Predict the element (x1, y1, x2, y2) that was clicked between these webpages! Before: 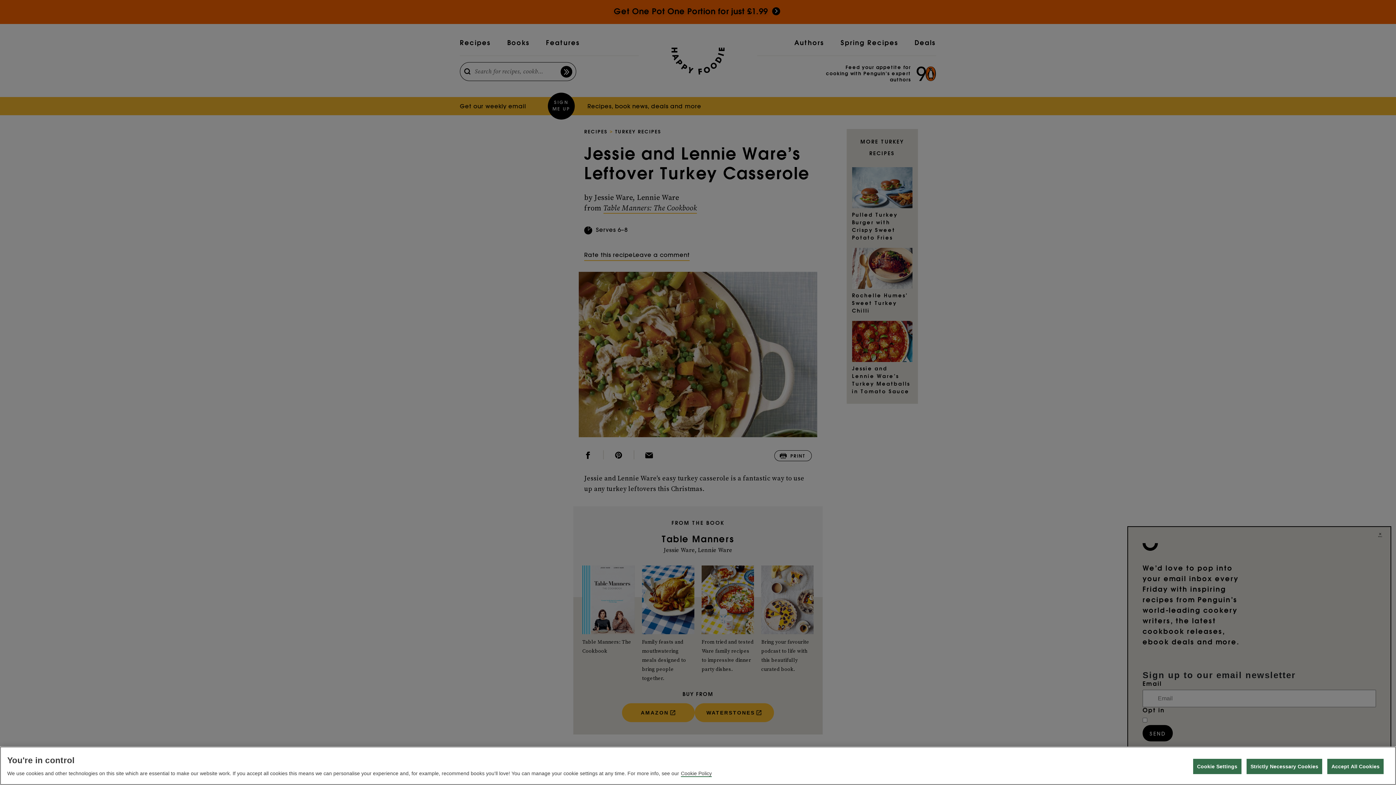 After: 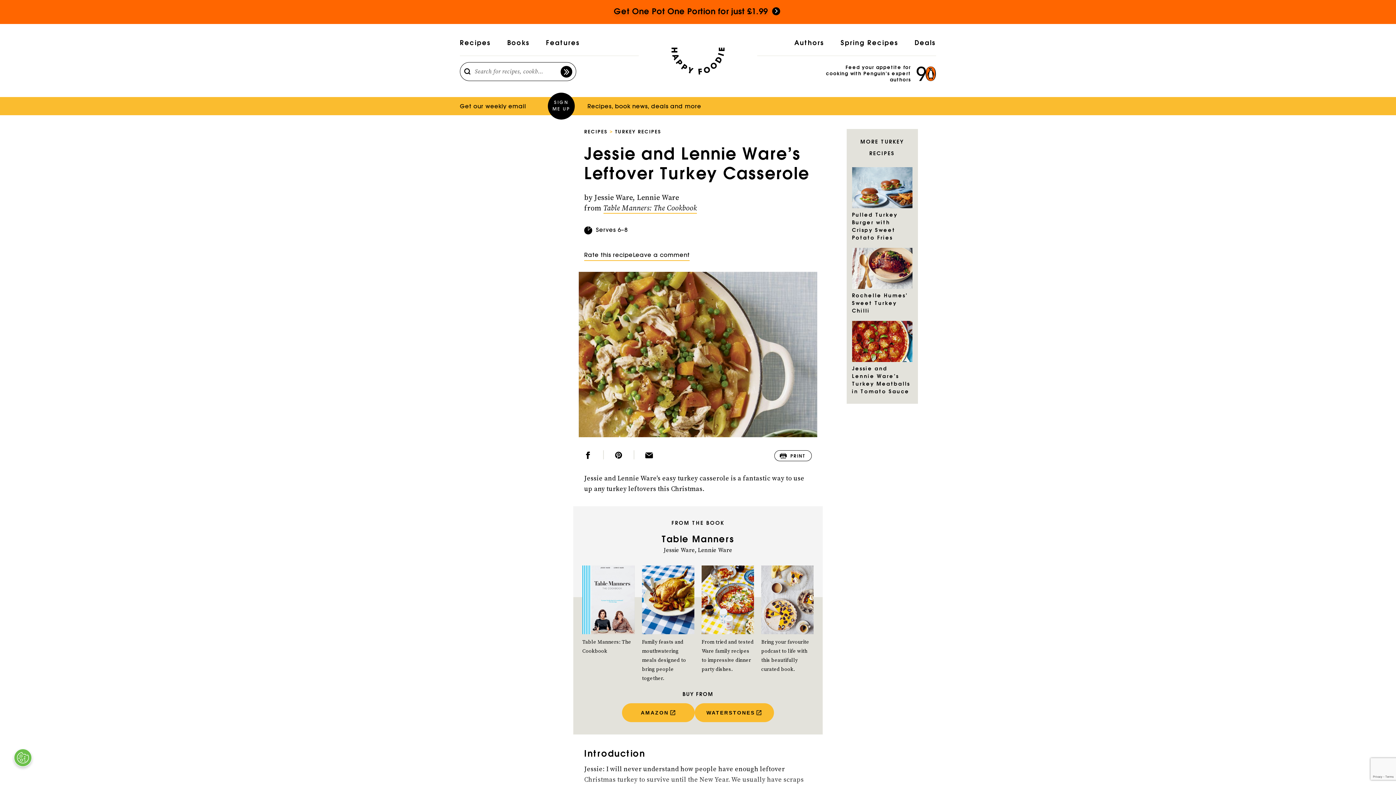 Action: label: Strictly Necessary Cookies bbox: (1246, 759, 1322, 774)